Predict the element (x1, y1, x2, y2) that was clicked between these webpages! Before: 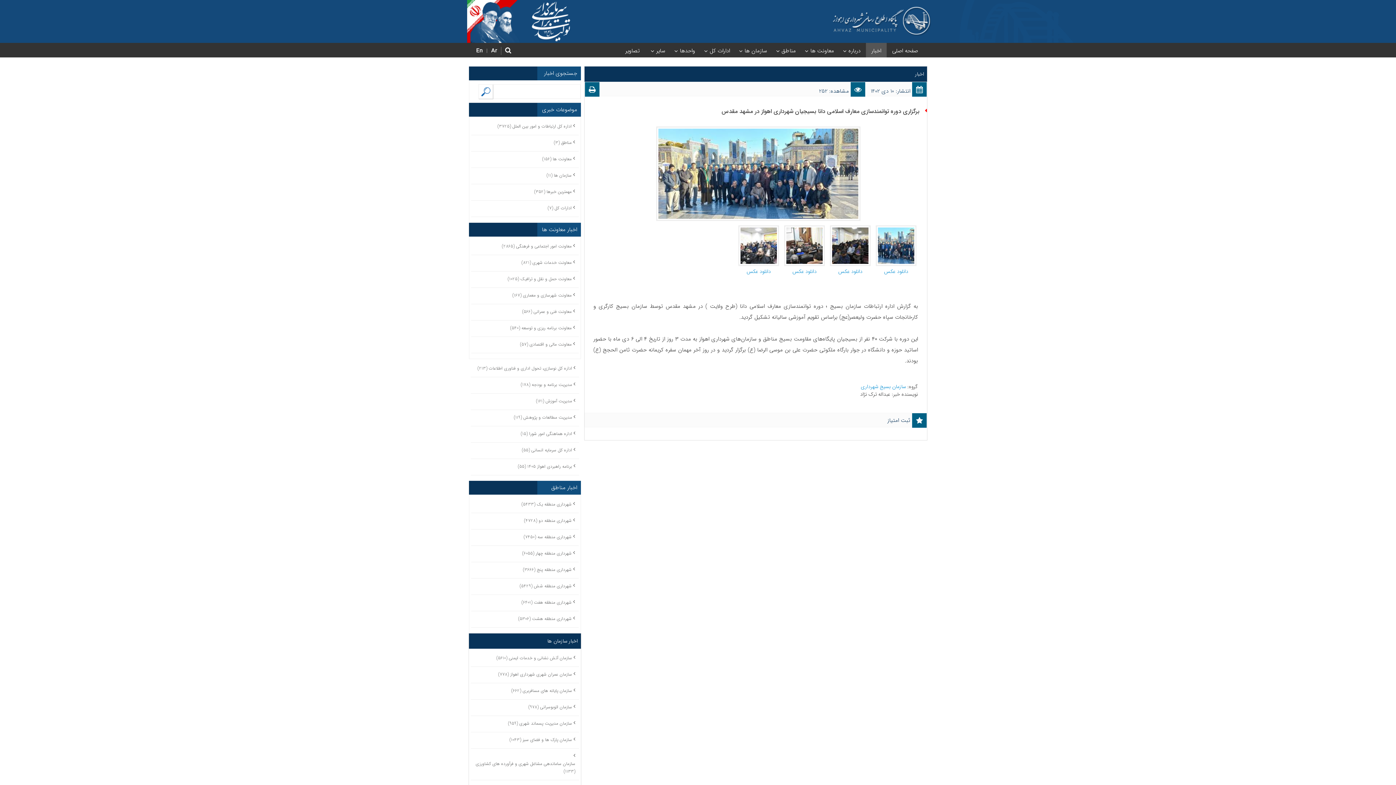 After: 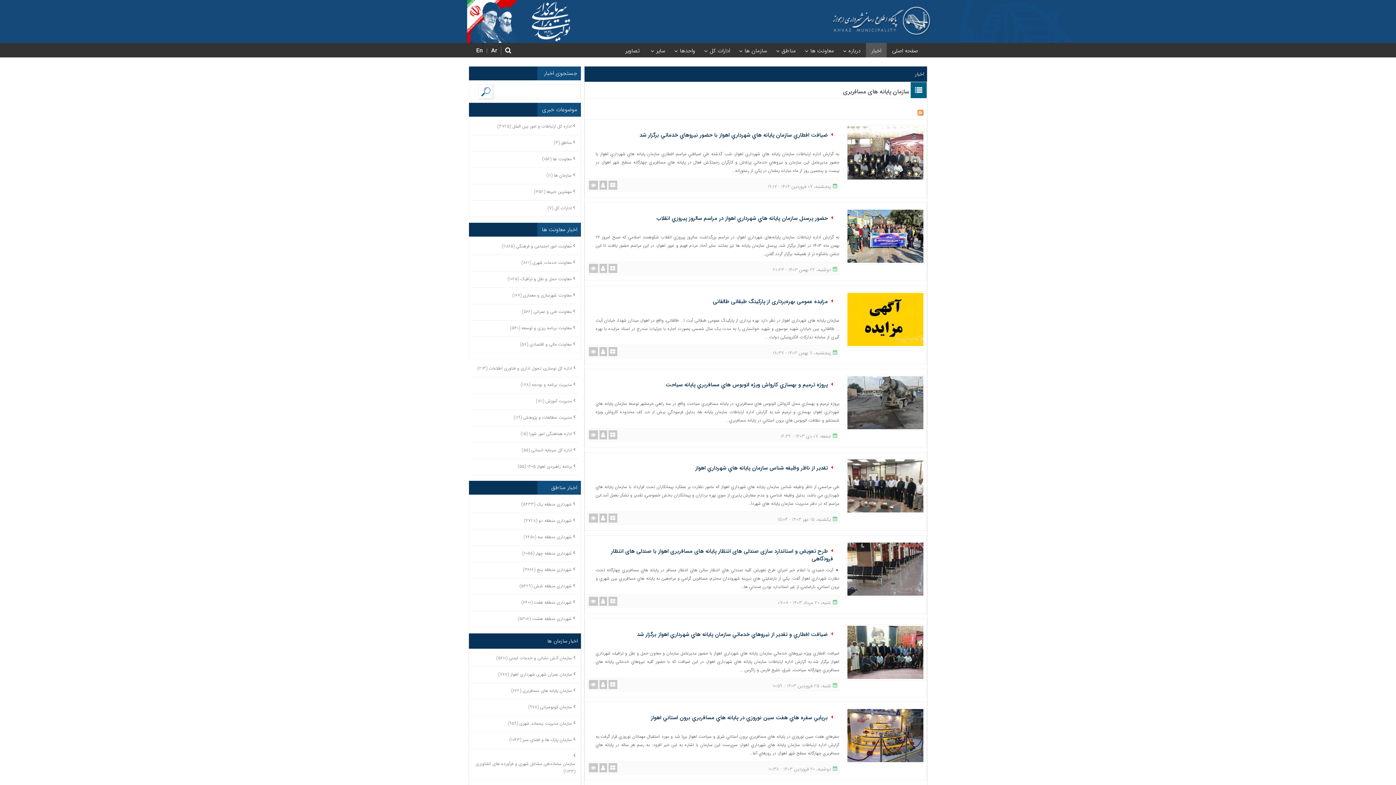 Action: label: سازمان پایانه های مسافربری (662) bbox: (511, 687, 572, 694)